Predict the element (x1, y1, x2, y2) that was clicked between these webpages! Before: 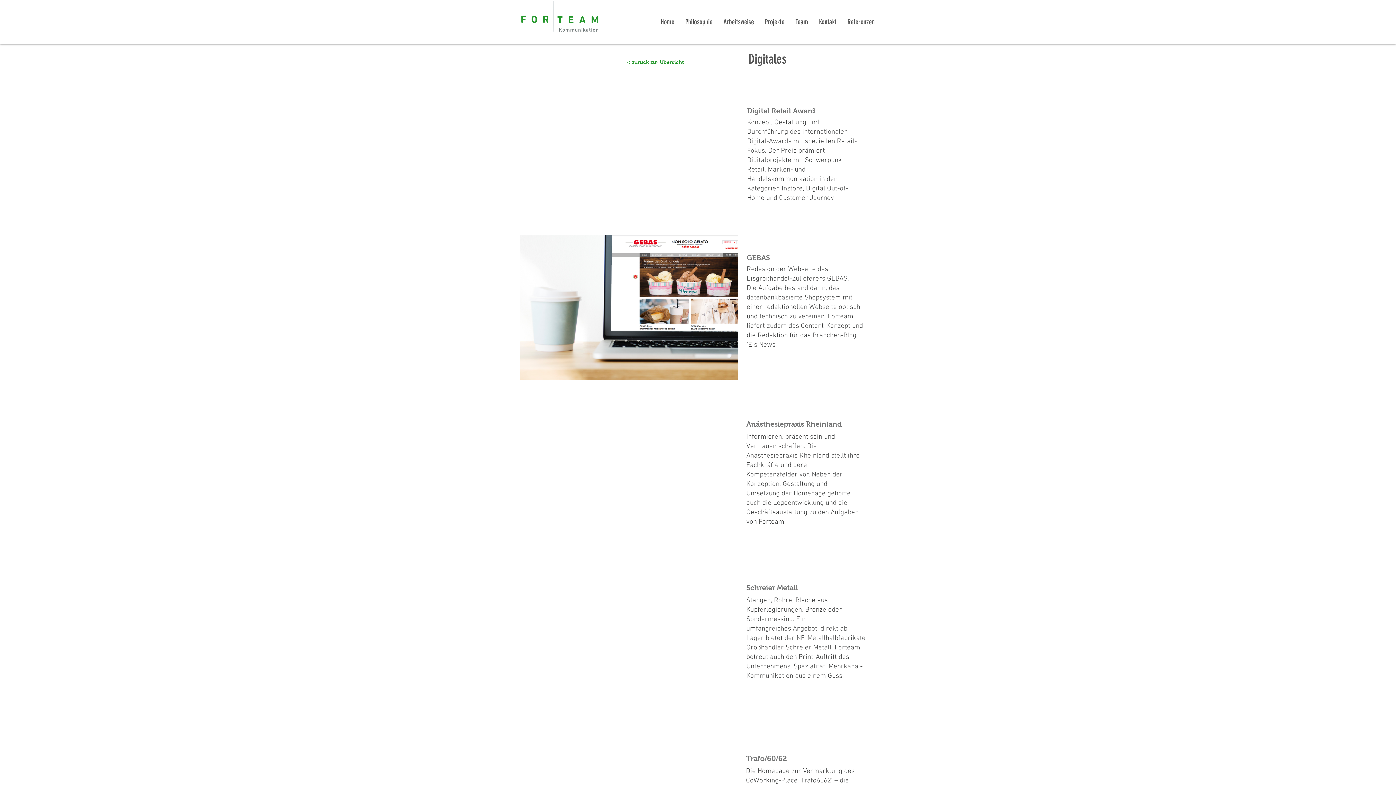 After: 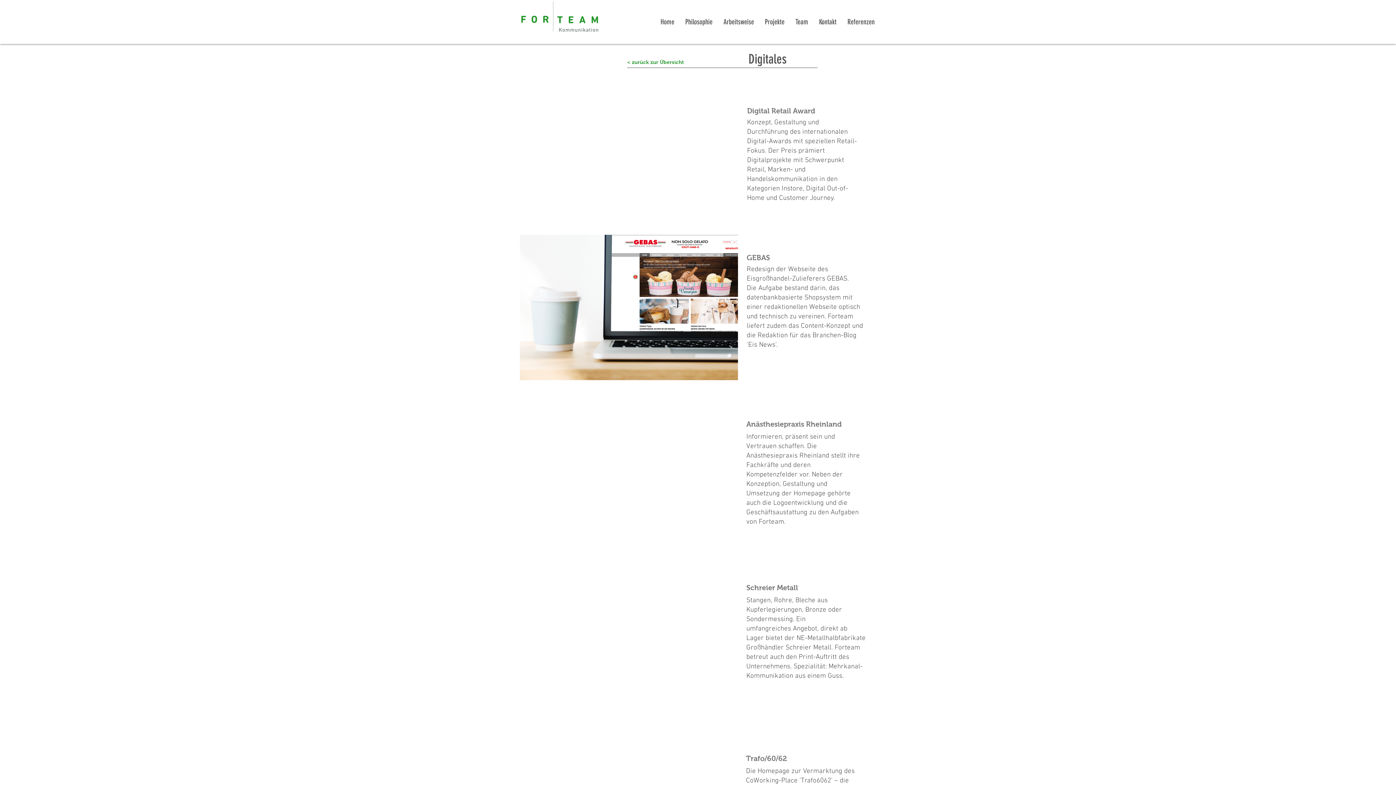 Action: bbox: (520, 77, 738, 222)